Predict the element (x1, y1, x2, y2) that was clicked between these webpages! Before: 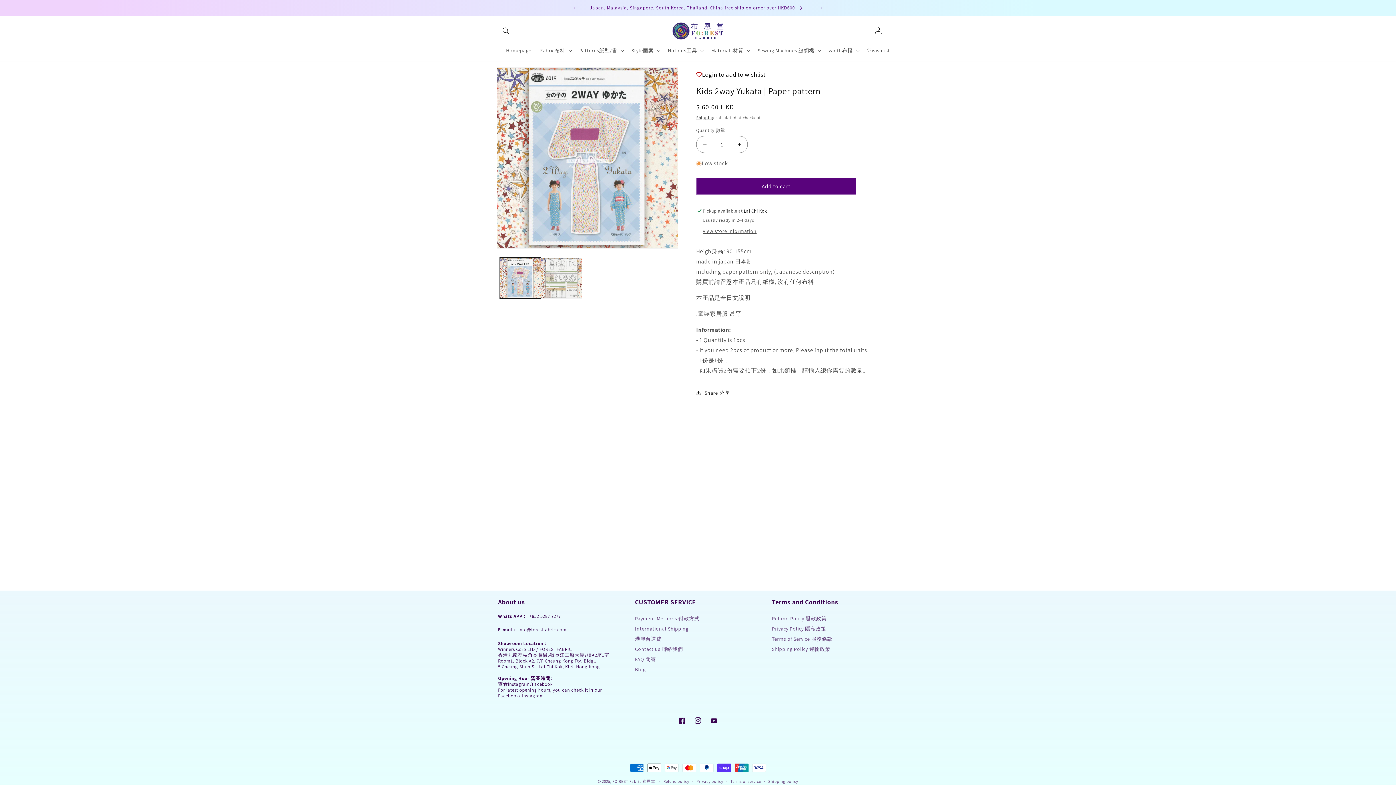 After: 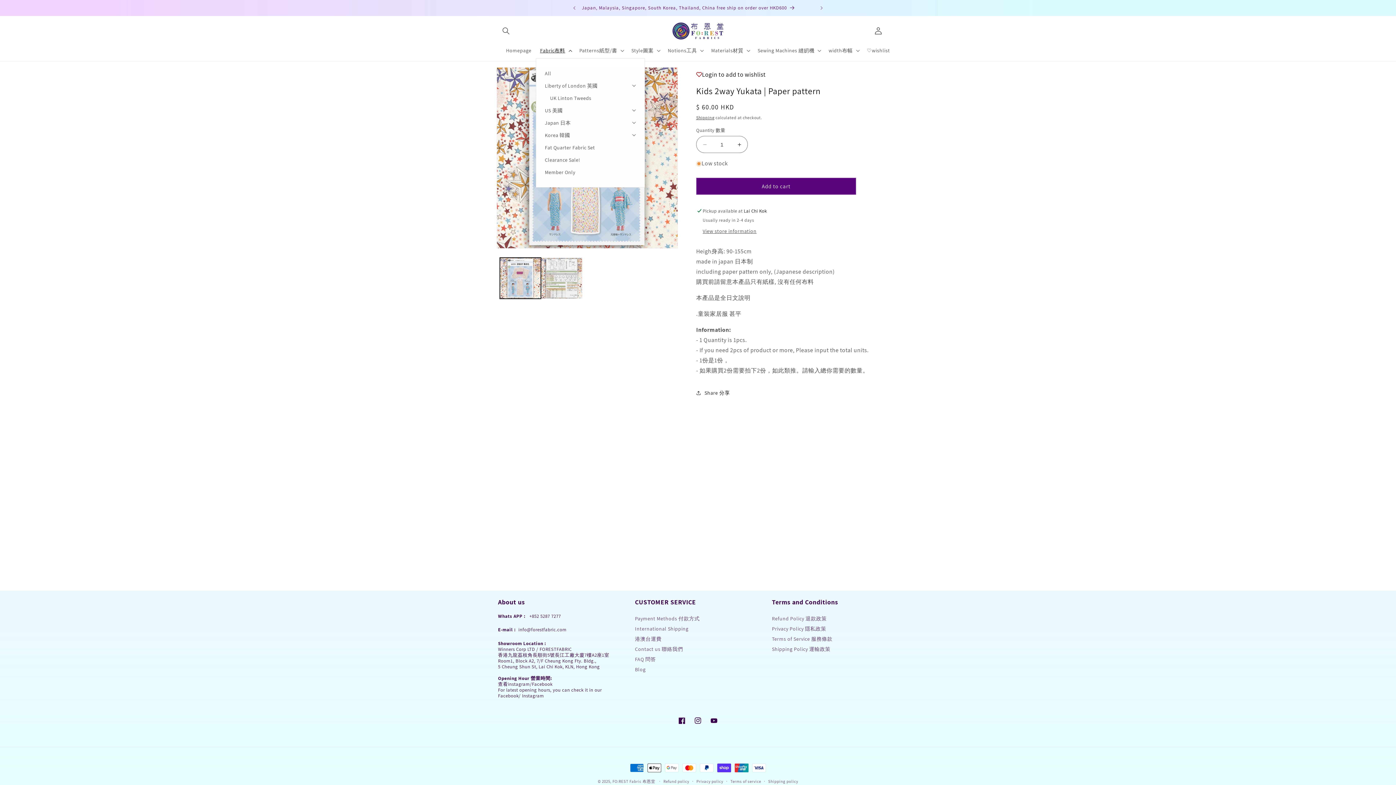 Action: bbox: (535, 42, 575, 58) label: Fabric布料